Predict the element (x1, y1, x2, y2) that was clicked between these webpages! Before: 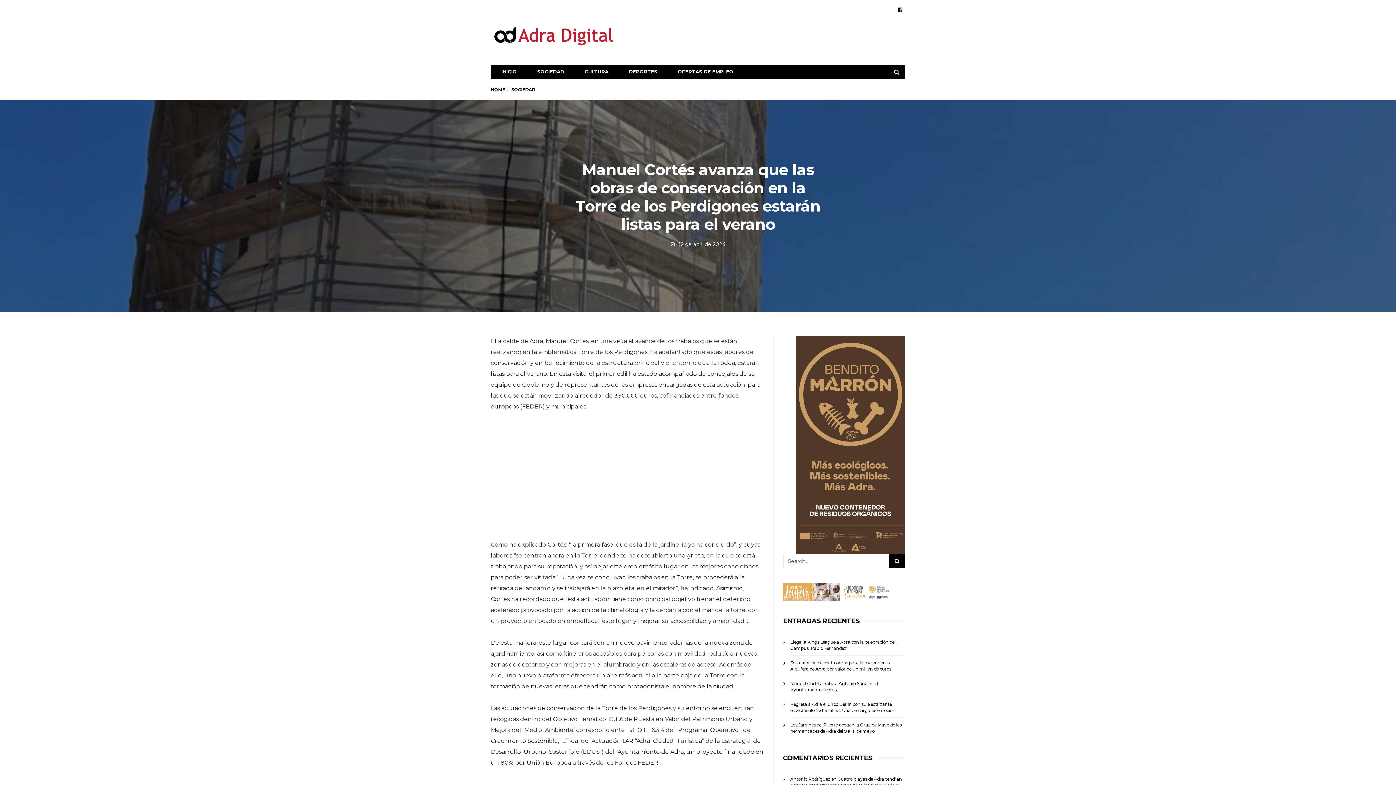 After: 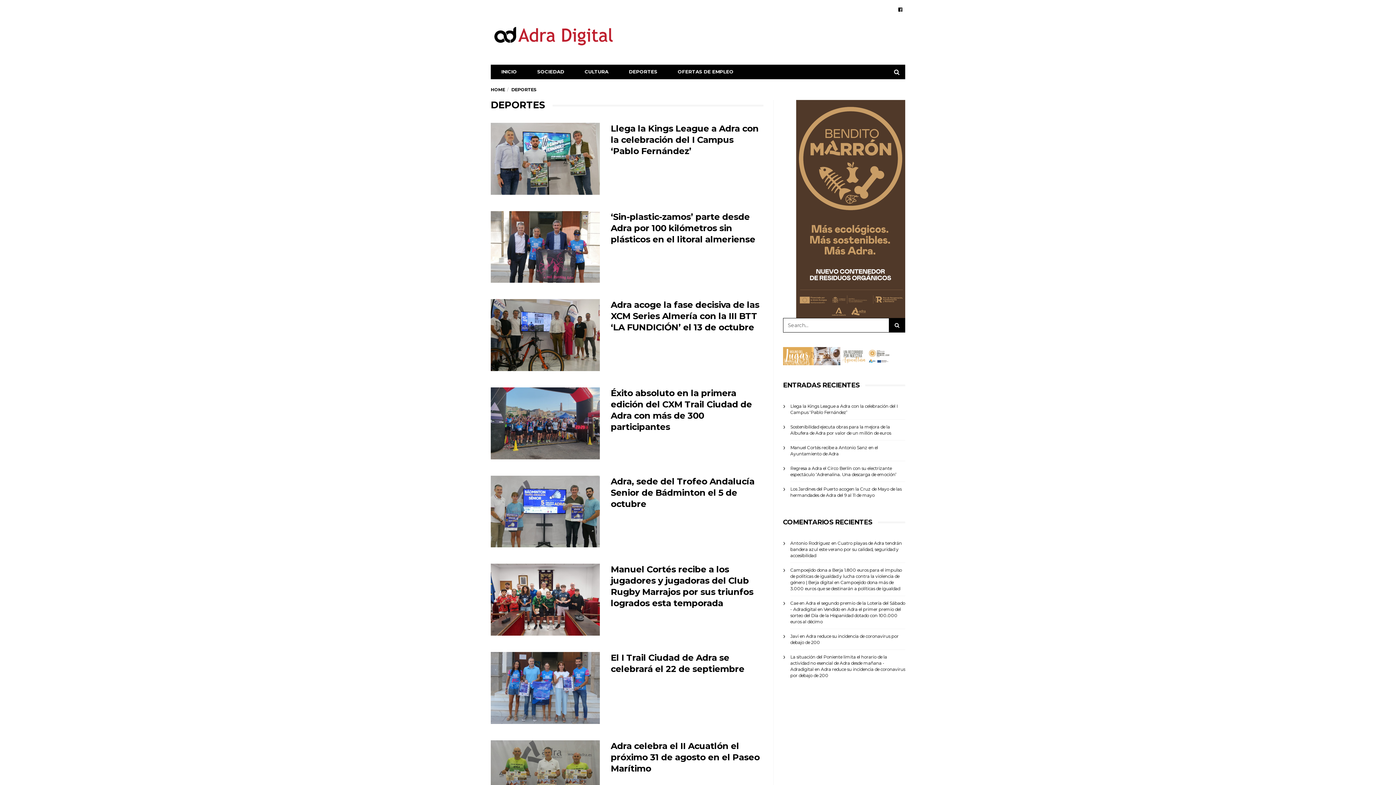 Action: bbox: (618, 65, 667, 78) label: DEPORTES